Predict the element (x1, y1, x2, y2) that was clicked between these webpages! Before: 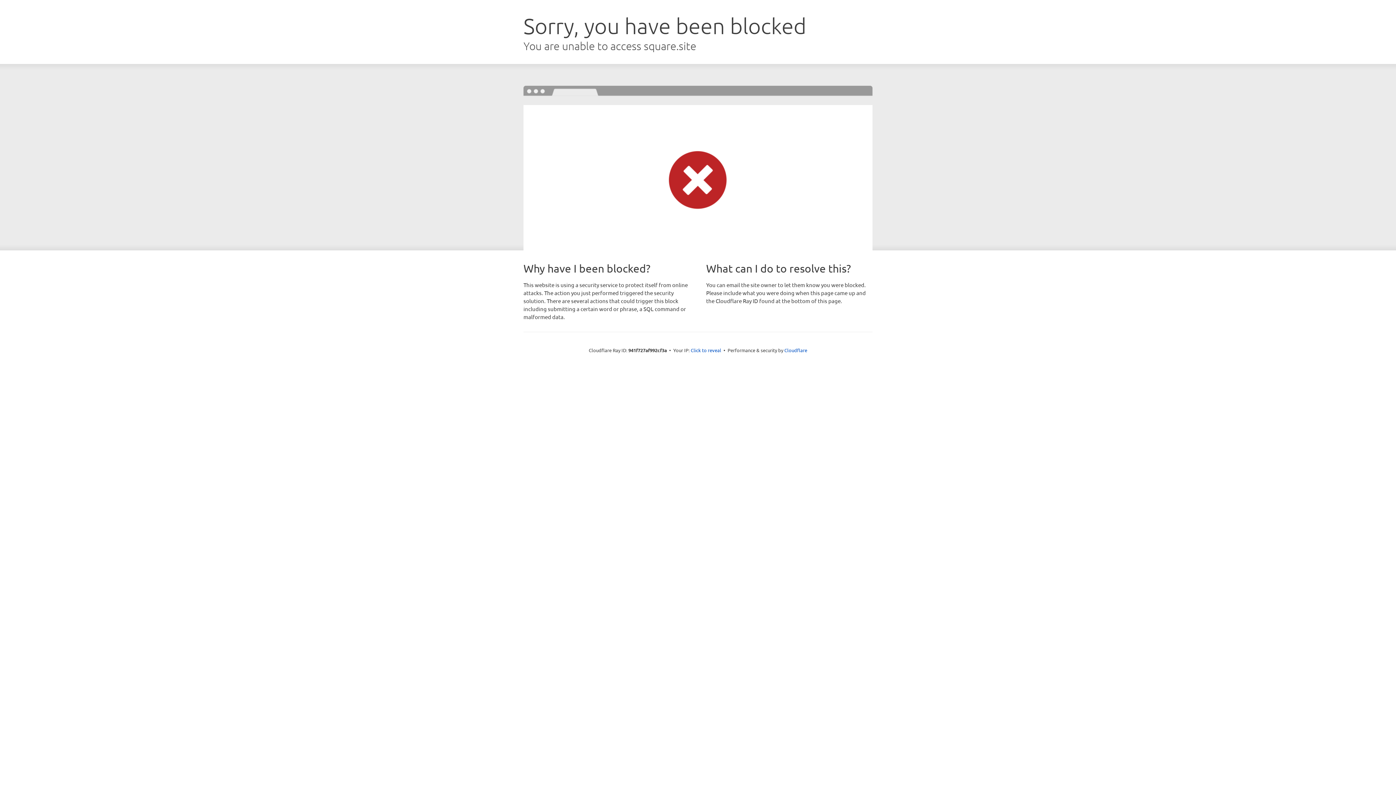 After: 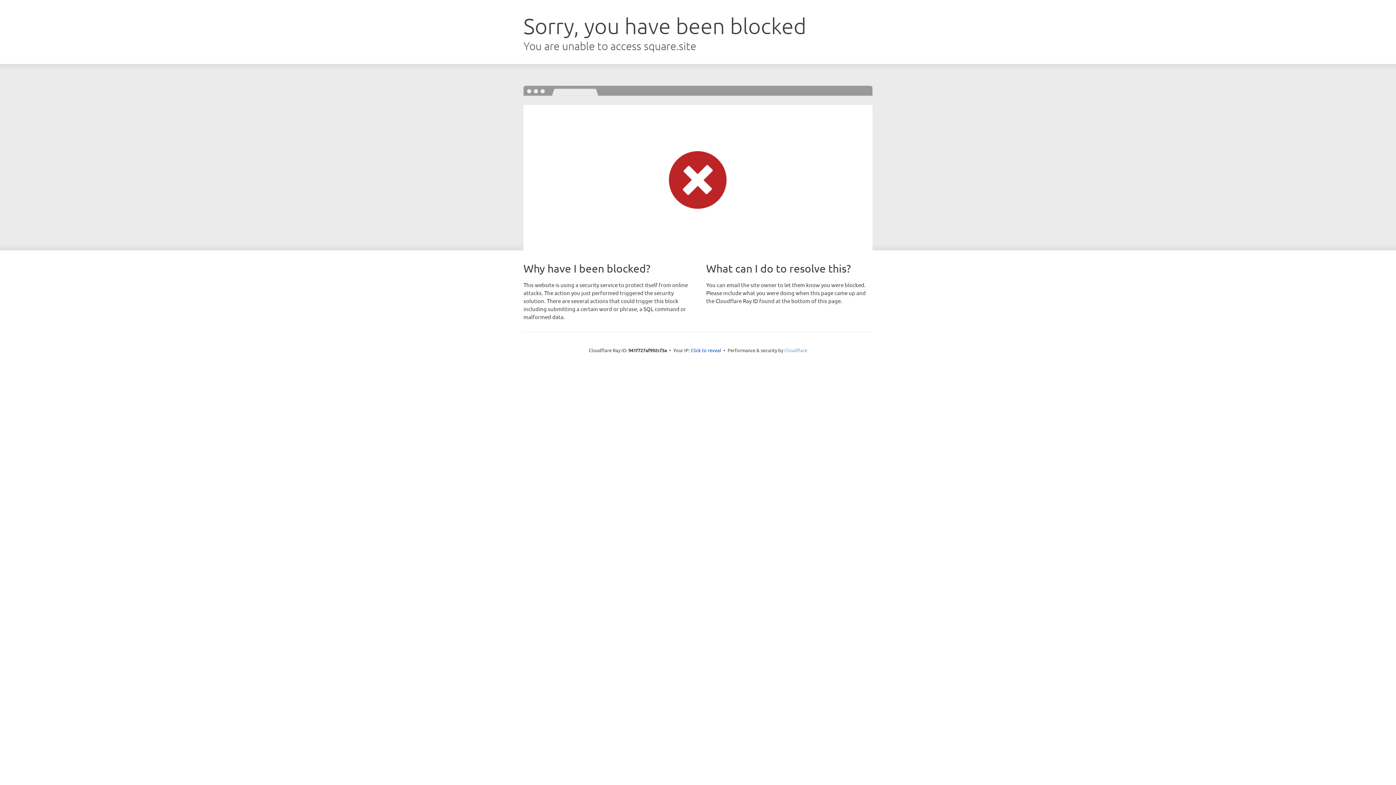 Action: label: Cloudflare bbox: (784, 347, 807, 353)